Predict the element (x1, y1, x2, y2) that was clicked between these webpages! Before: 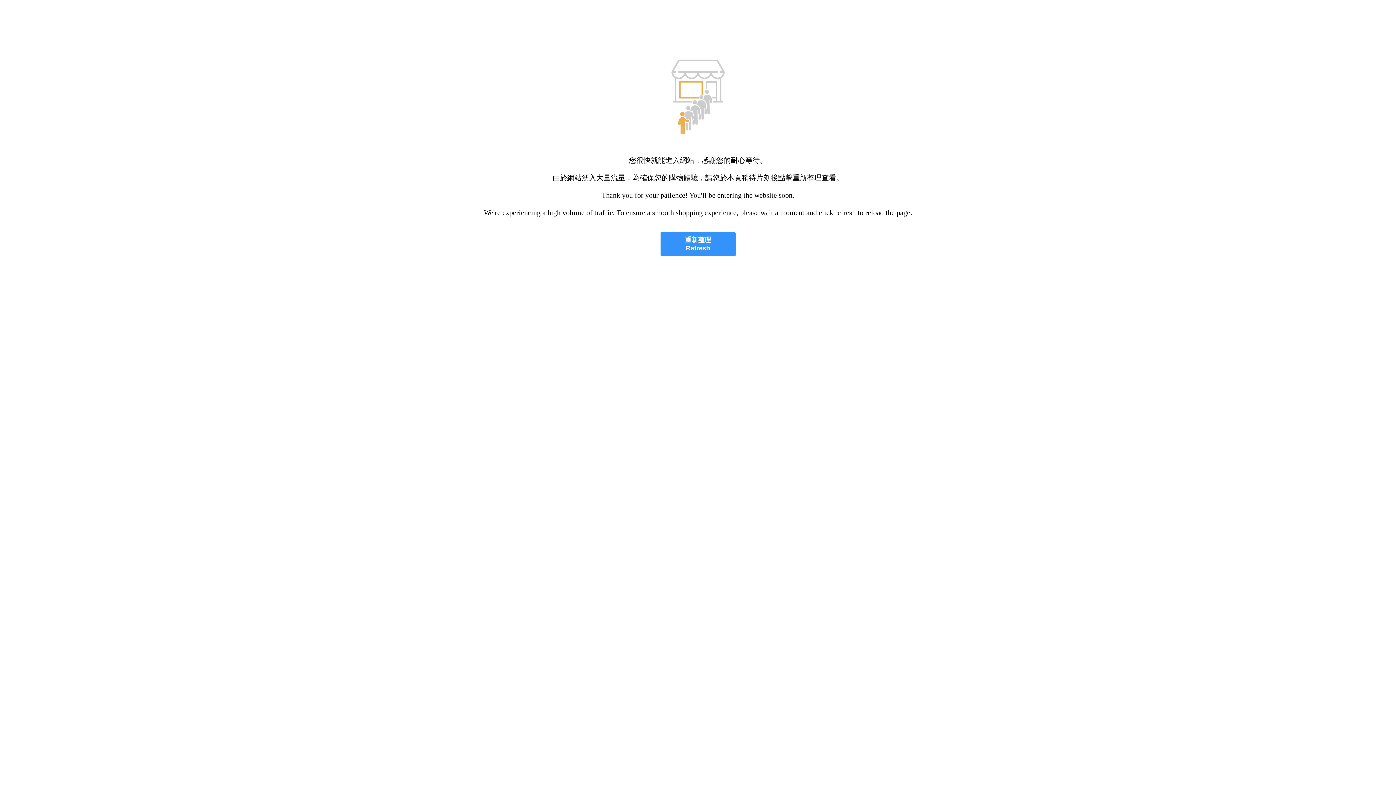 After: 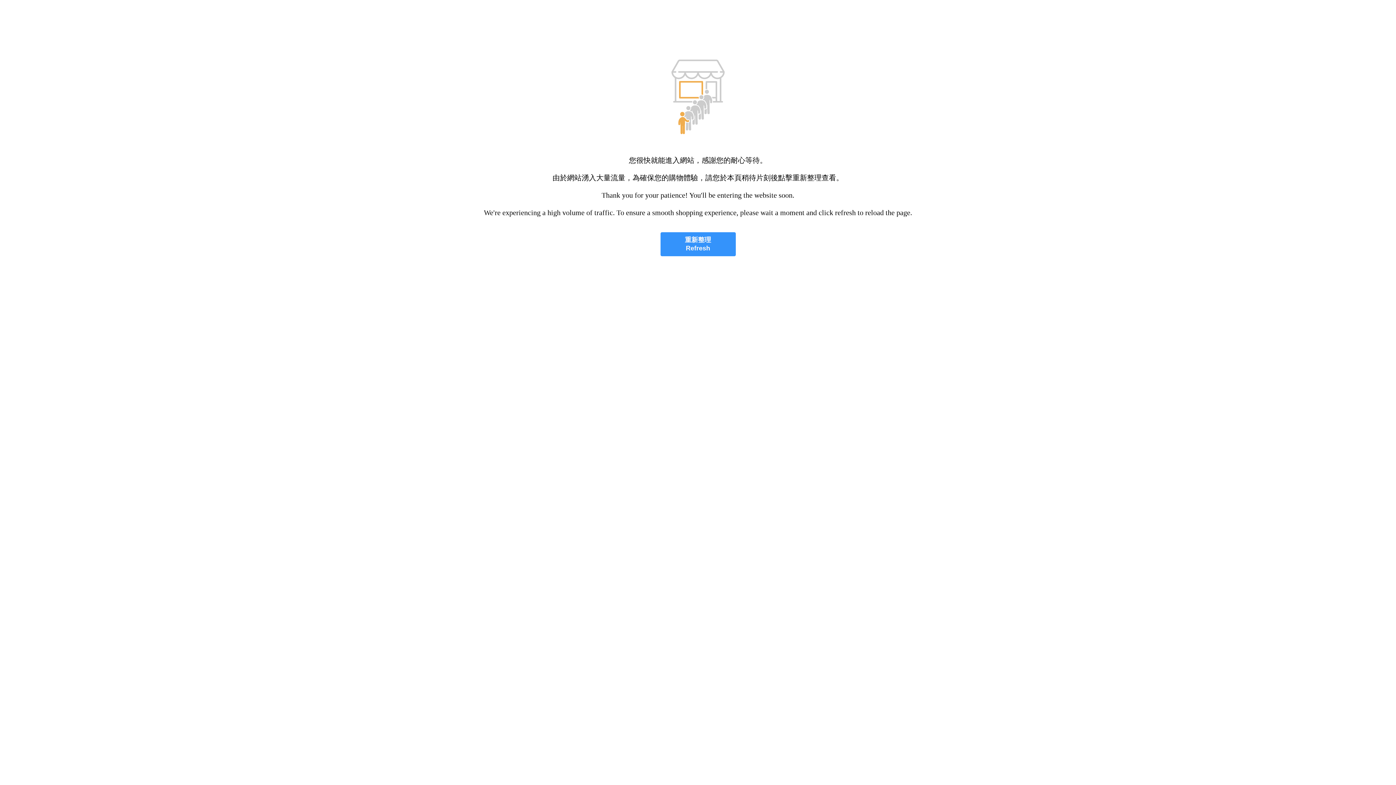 Action: label: 重新整理
Refresh bbox: (660, 232, 735, 256)